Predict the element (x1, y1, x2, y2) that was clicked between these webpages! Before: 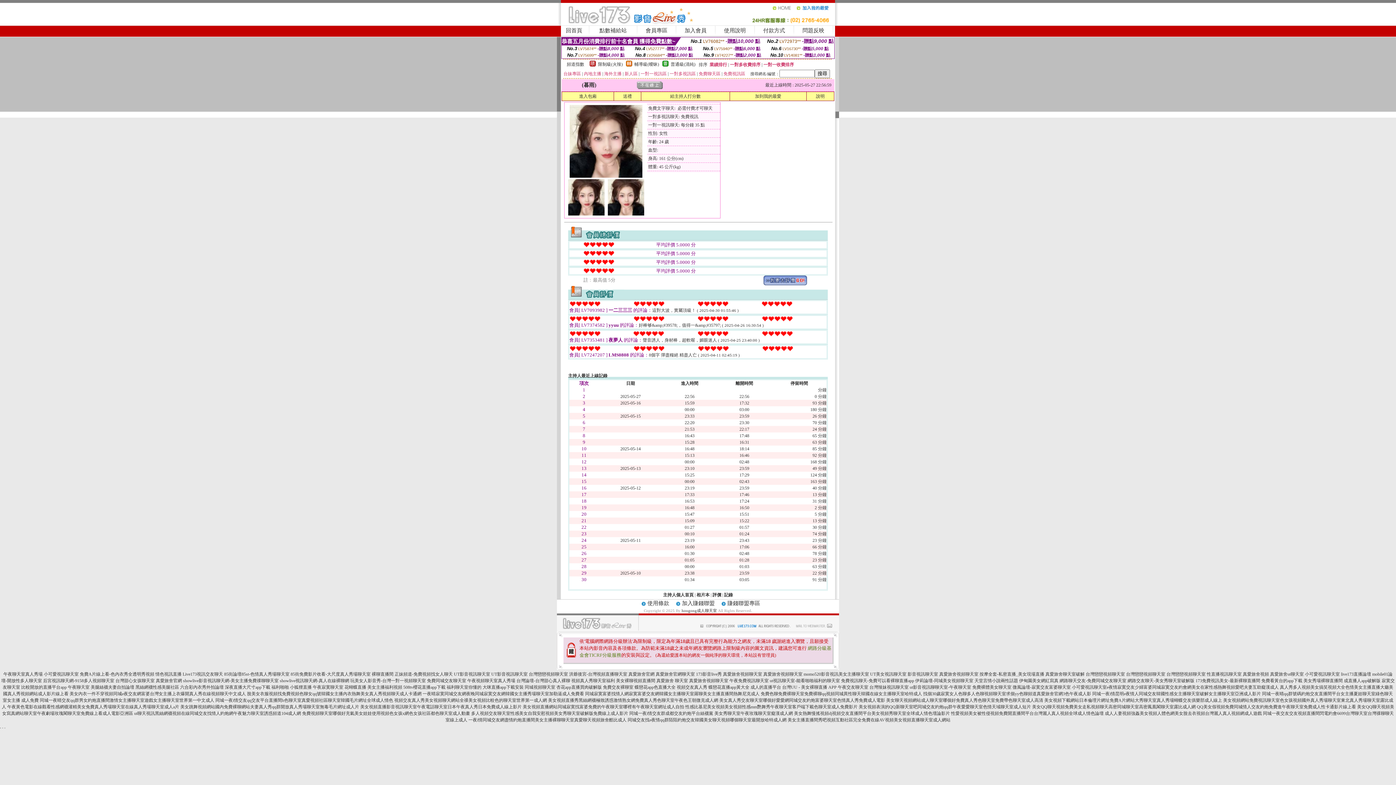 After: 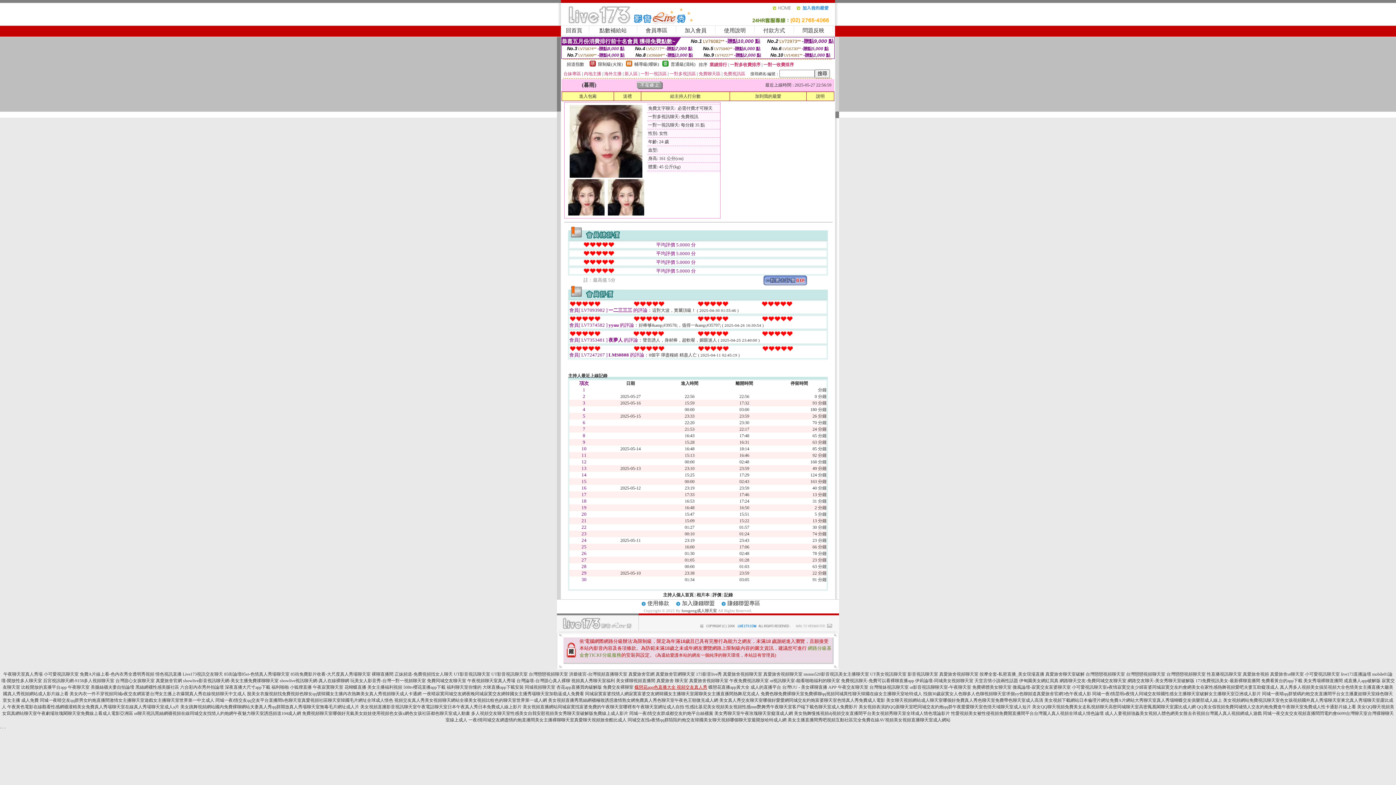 Action: label: 蝶戀花app色直播大全 視頻交友真人秀 bbox: (634, 685, 707, 690)